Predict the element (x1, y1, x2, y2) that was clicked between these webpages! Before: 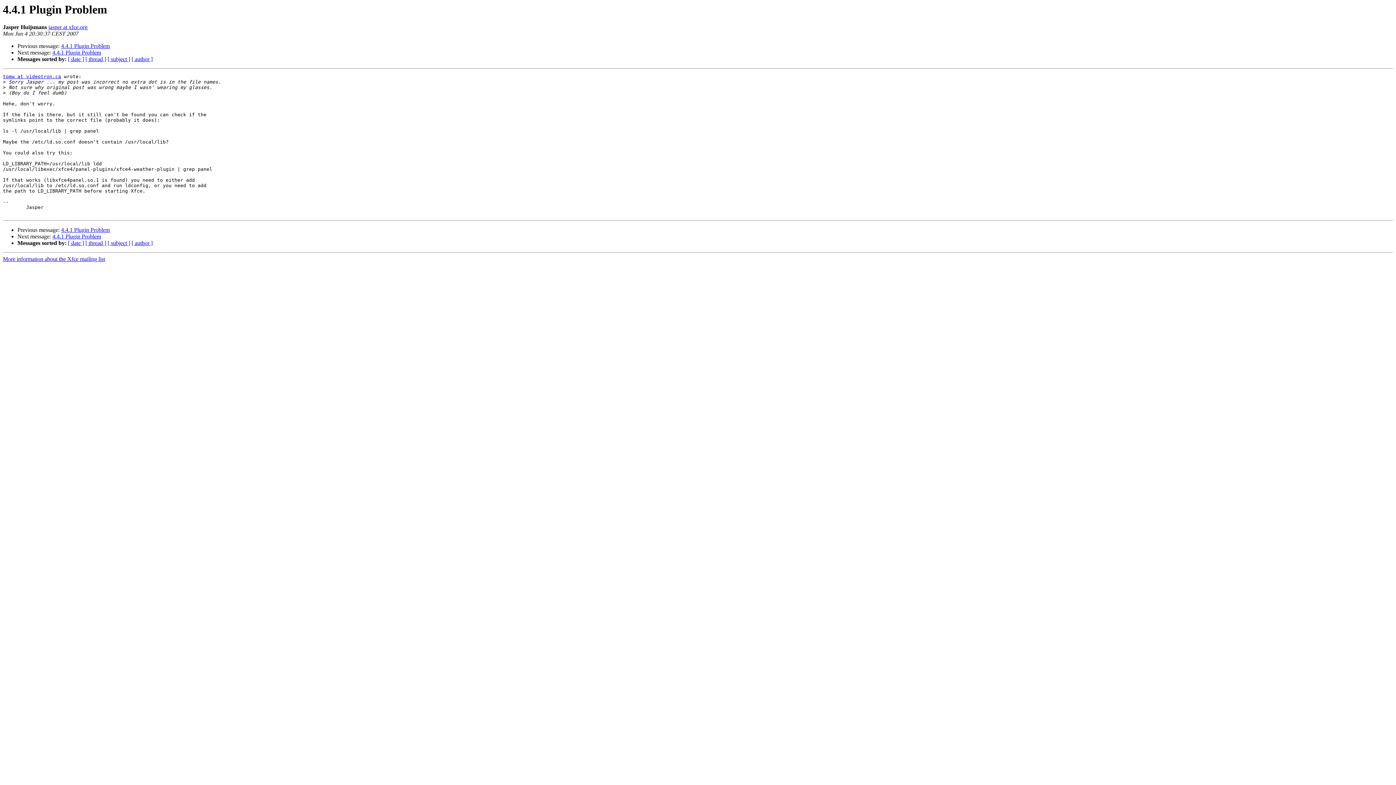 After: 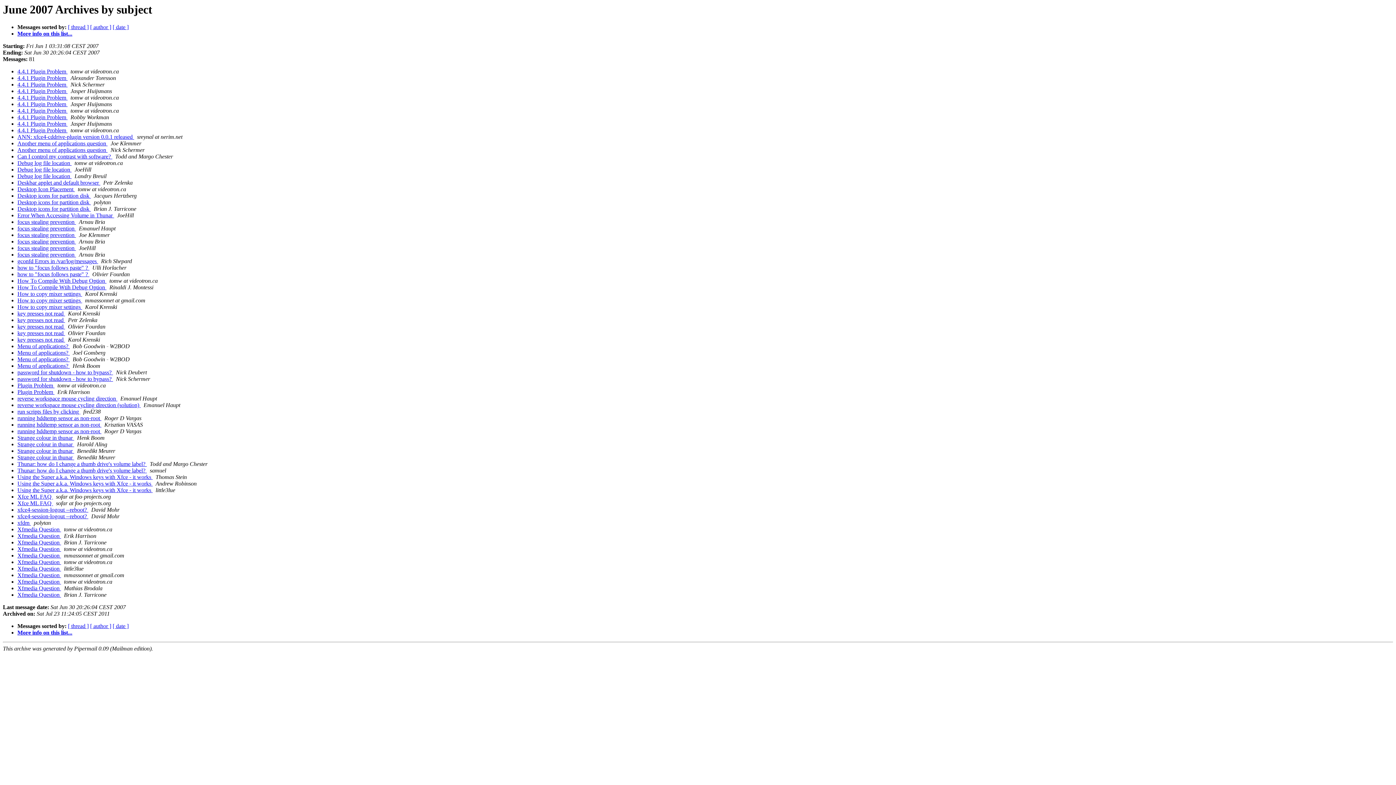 Action: label: [ subject ] bbox: (107, 240, 130, 246)